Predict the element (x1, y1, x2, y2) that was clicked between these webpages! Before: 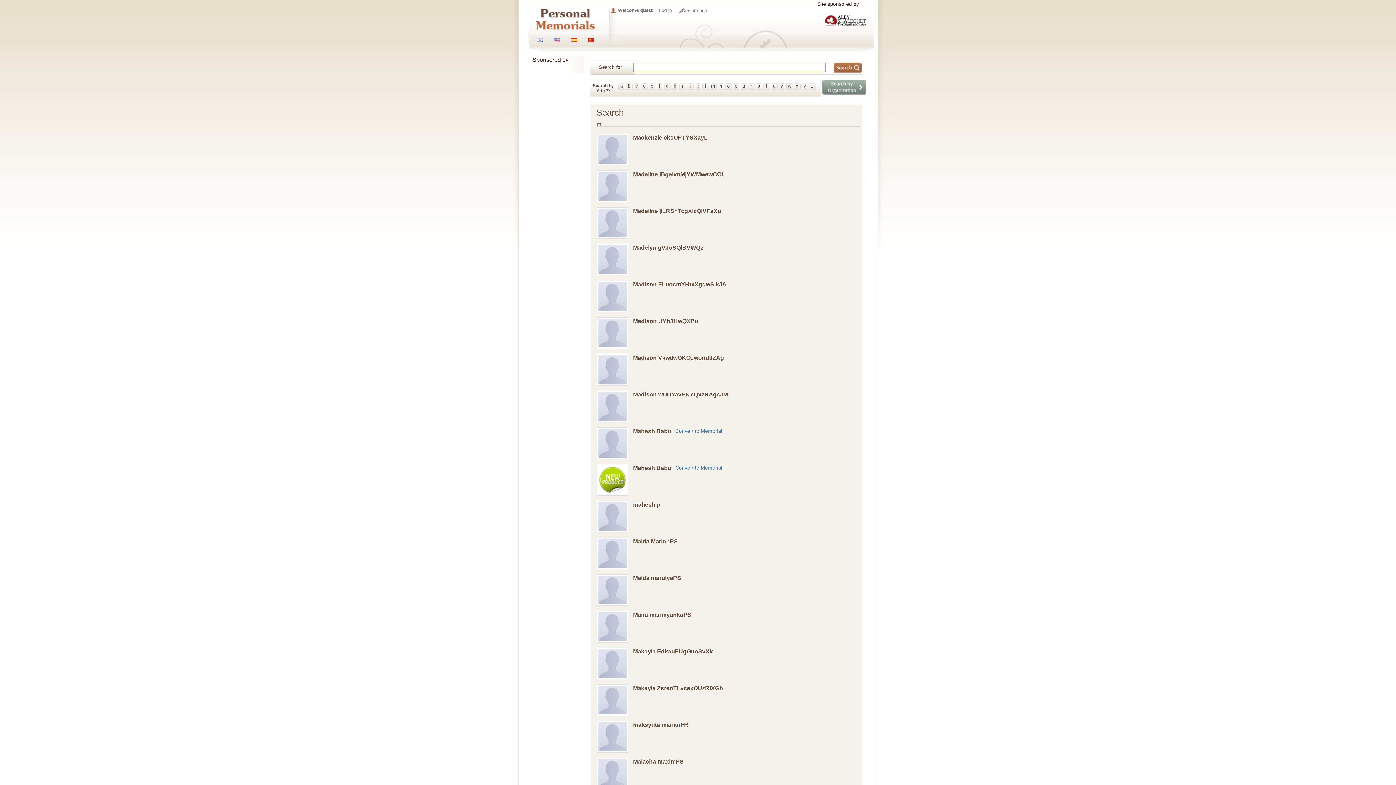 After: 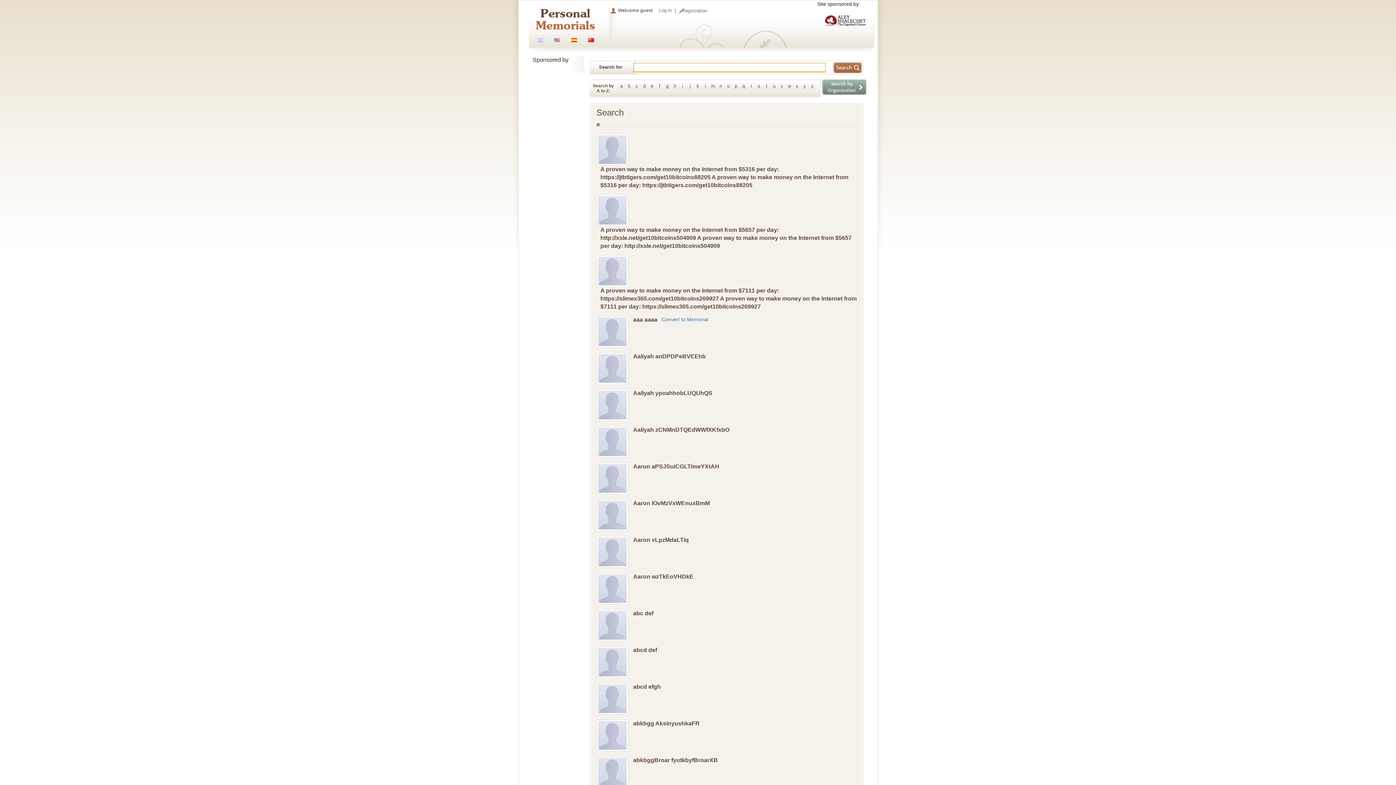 Action: label: a bbox: (618, 83, 624, 89)